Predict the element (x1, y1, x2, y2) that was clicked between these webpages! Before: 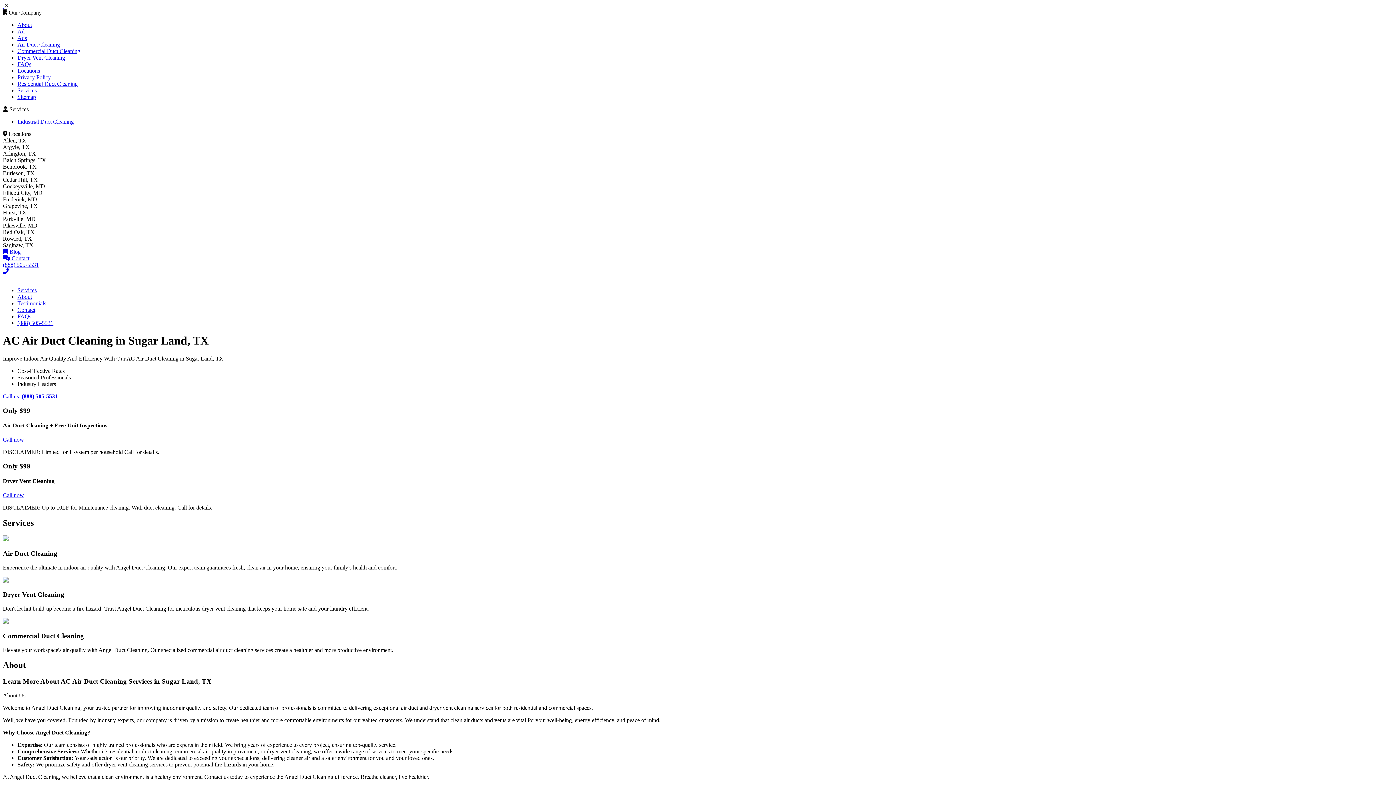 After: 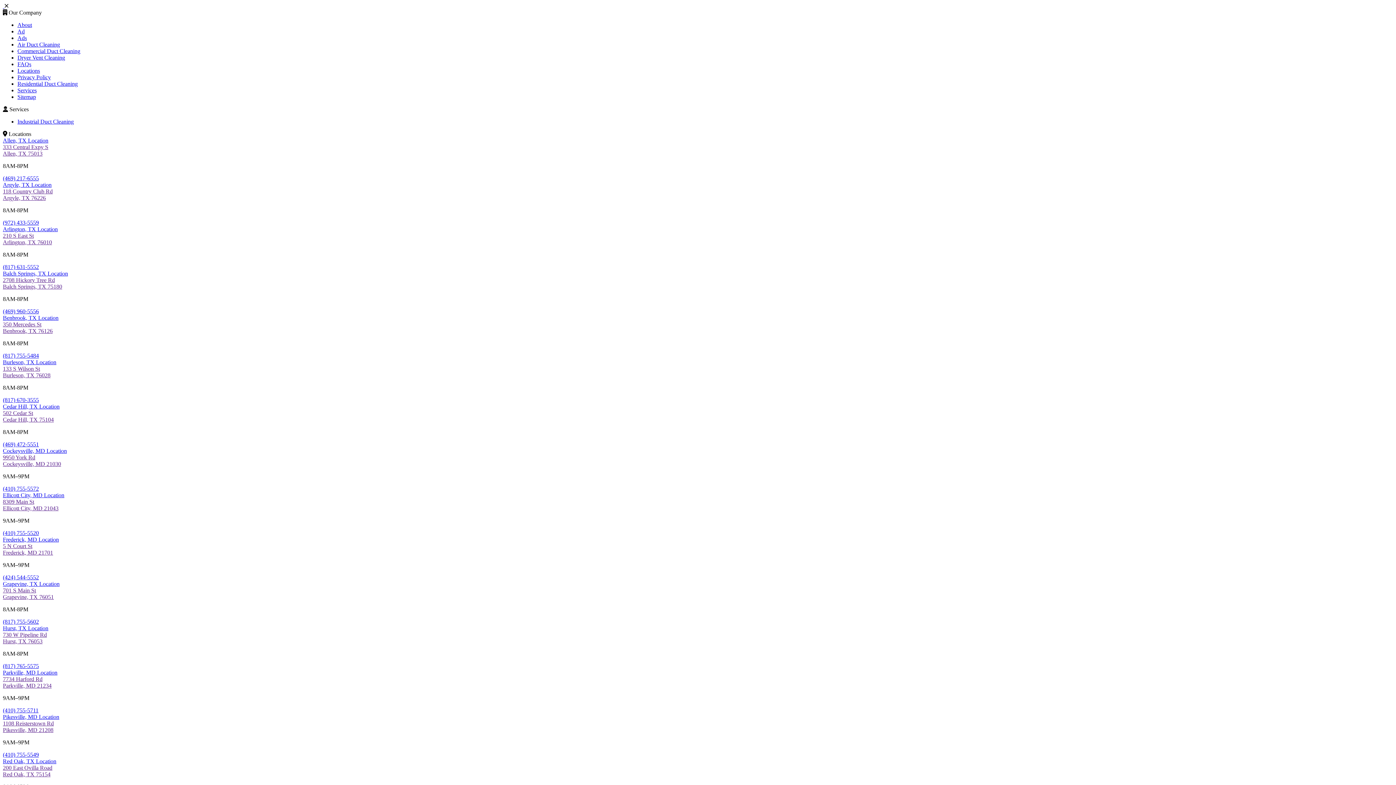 Action: label: Services bbox: (17, 87, 36, 93)